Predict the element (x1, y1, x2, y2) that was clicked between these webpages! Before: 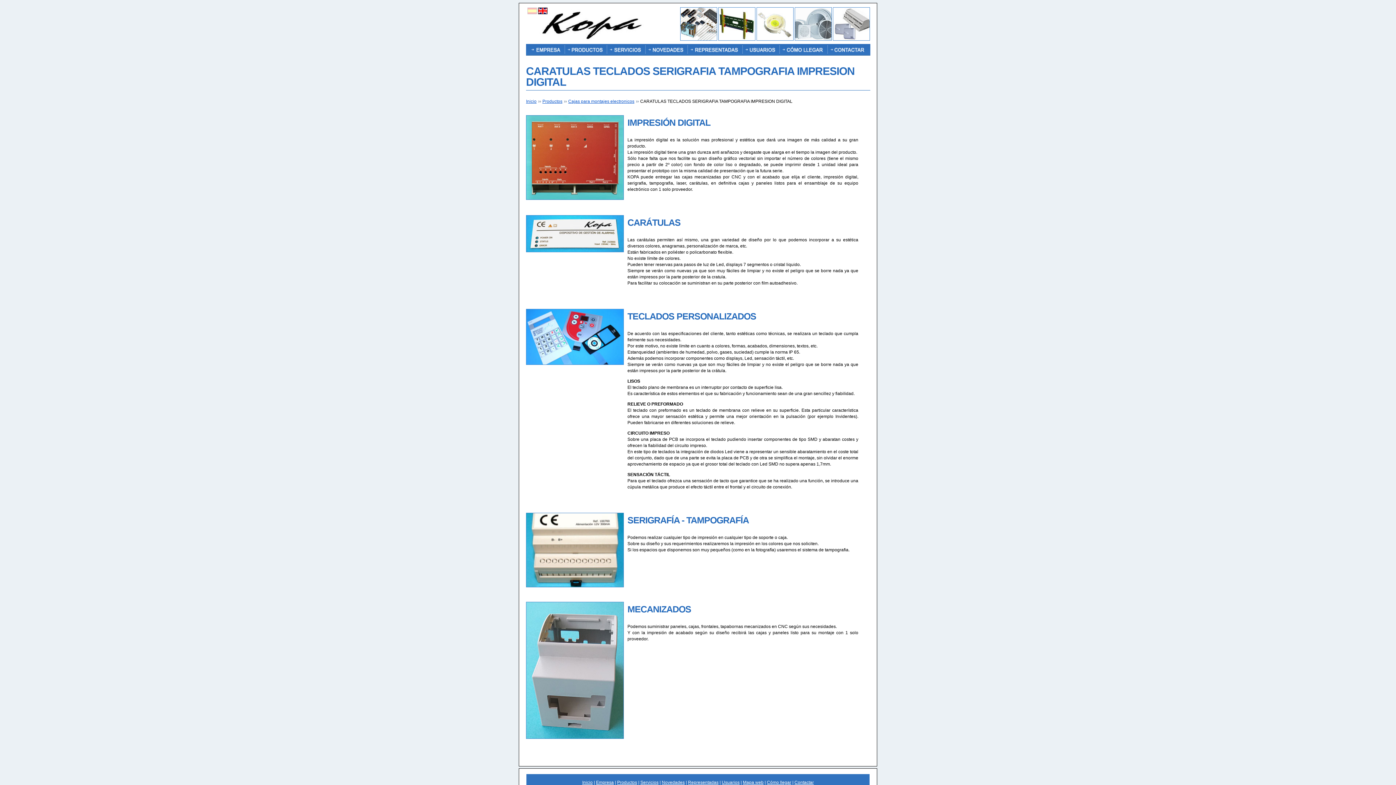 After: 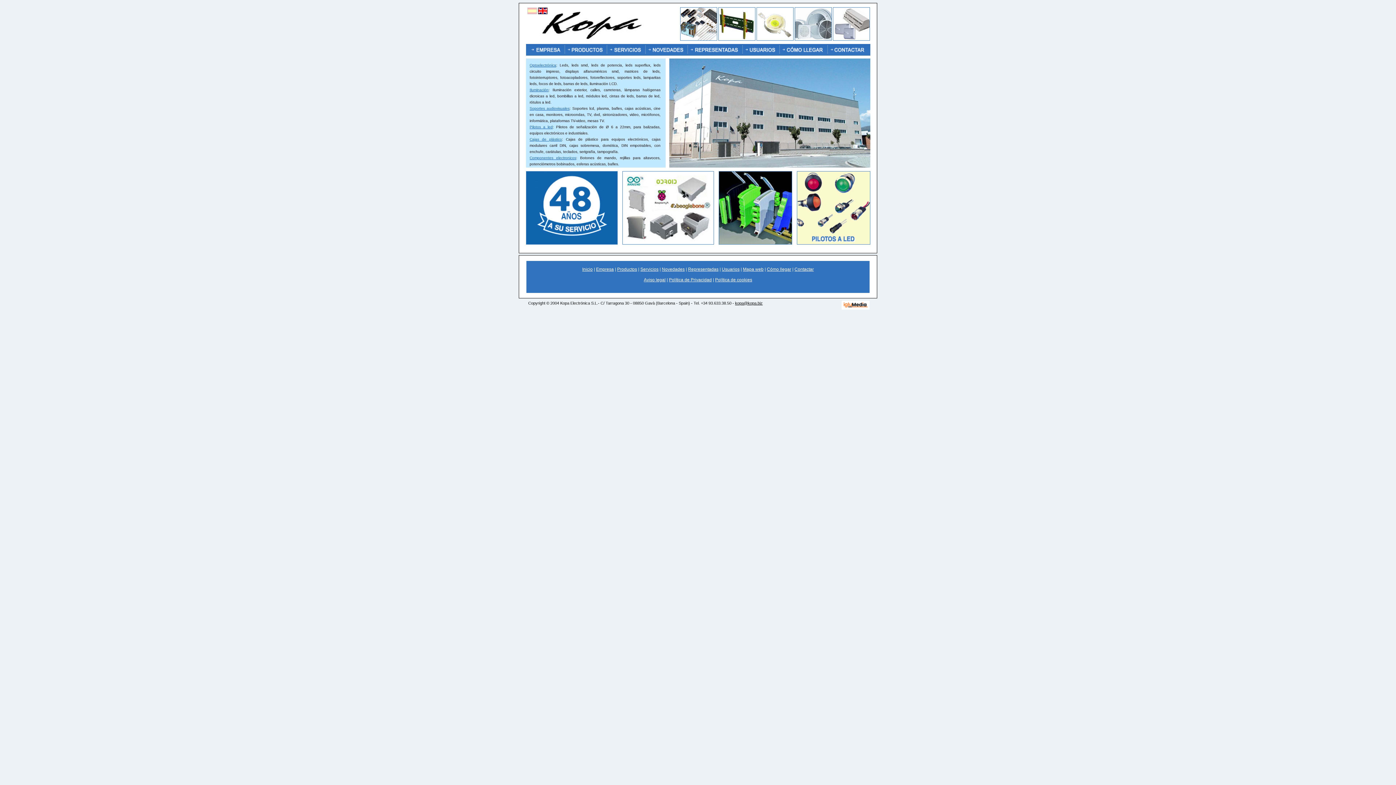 Action: label: Inicio bbox: (526, 98, 536, 104)